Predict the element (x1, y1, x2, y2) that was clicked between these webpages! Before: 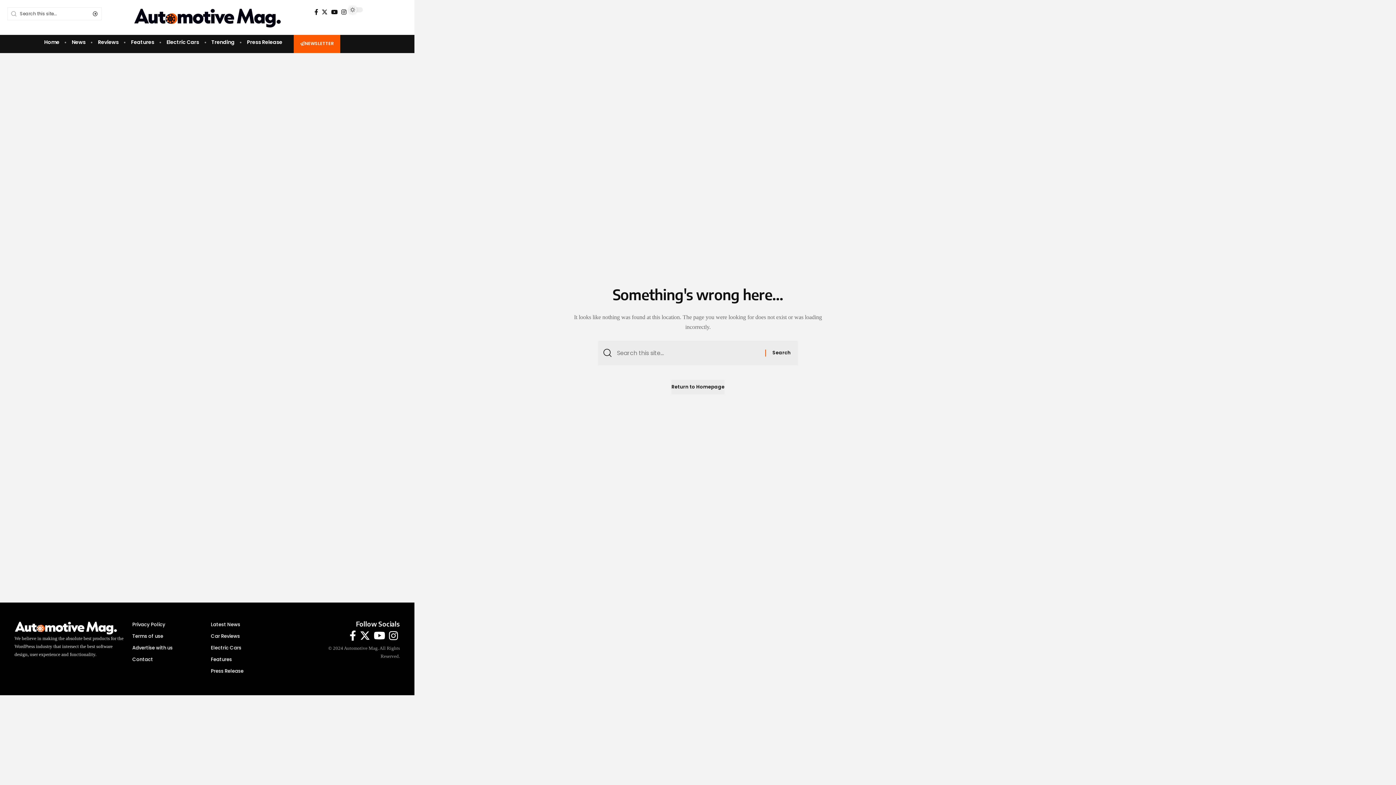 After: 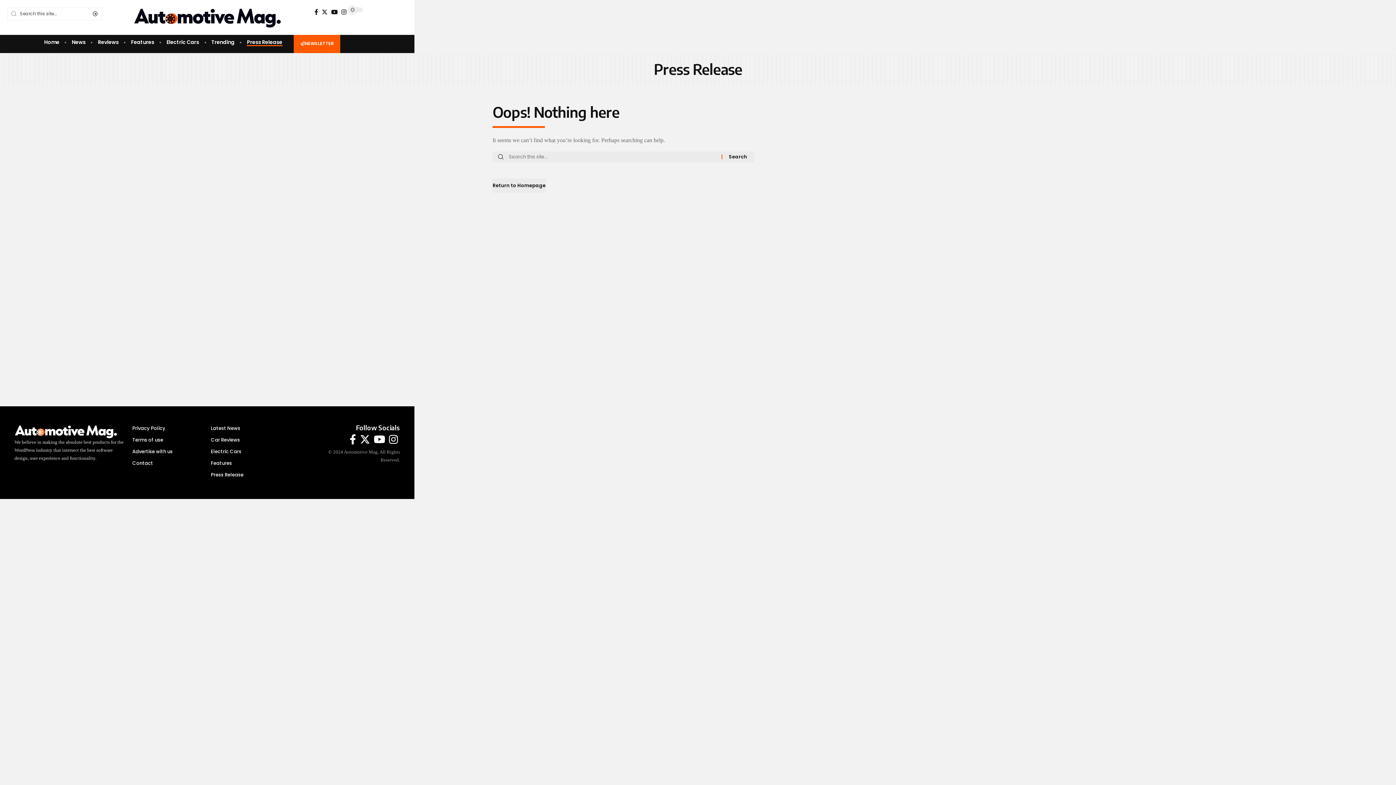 Action: label: Press Release bbox: (210, 665, 282, 677)